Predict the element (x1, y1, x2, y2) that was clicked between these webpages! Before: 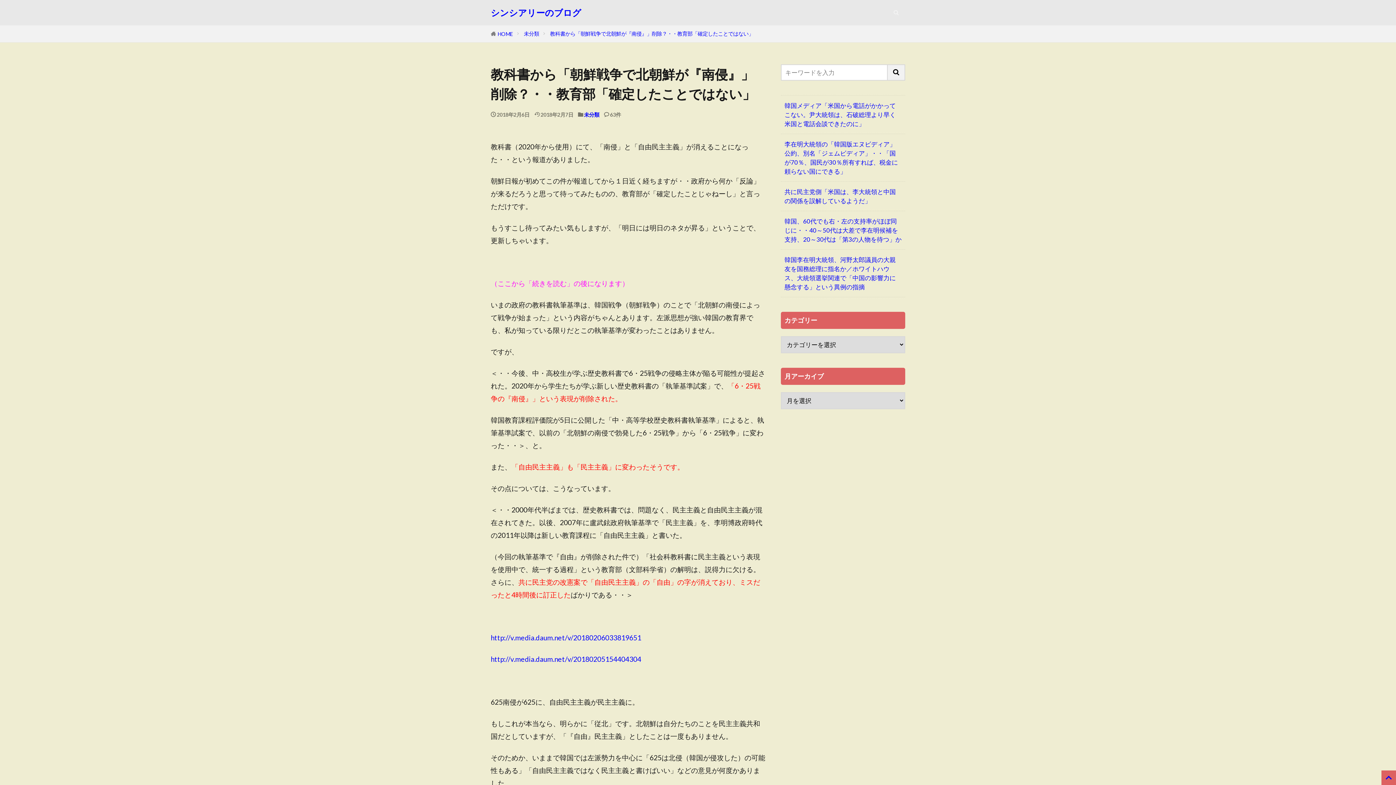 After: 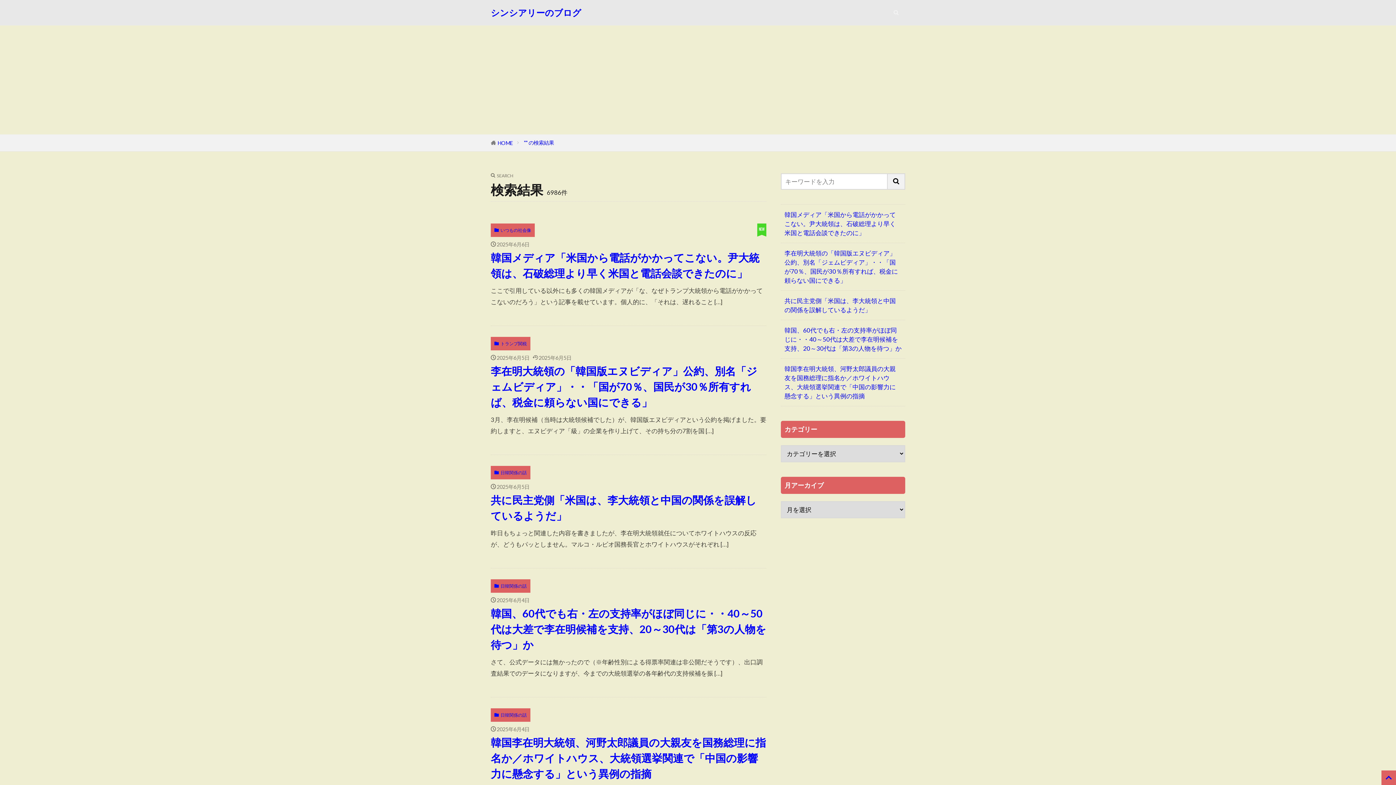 Action: bbox: (888, 64, 905, 80)